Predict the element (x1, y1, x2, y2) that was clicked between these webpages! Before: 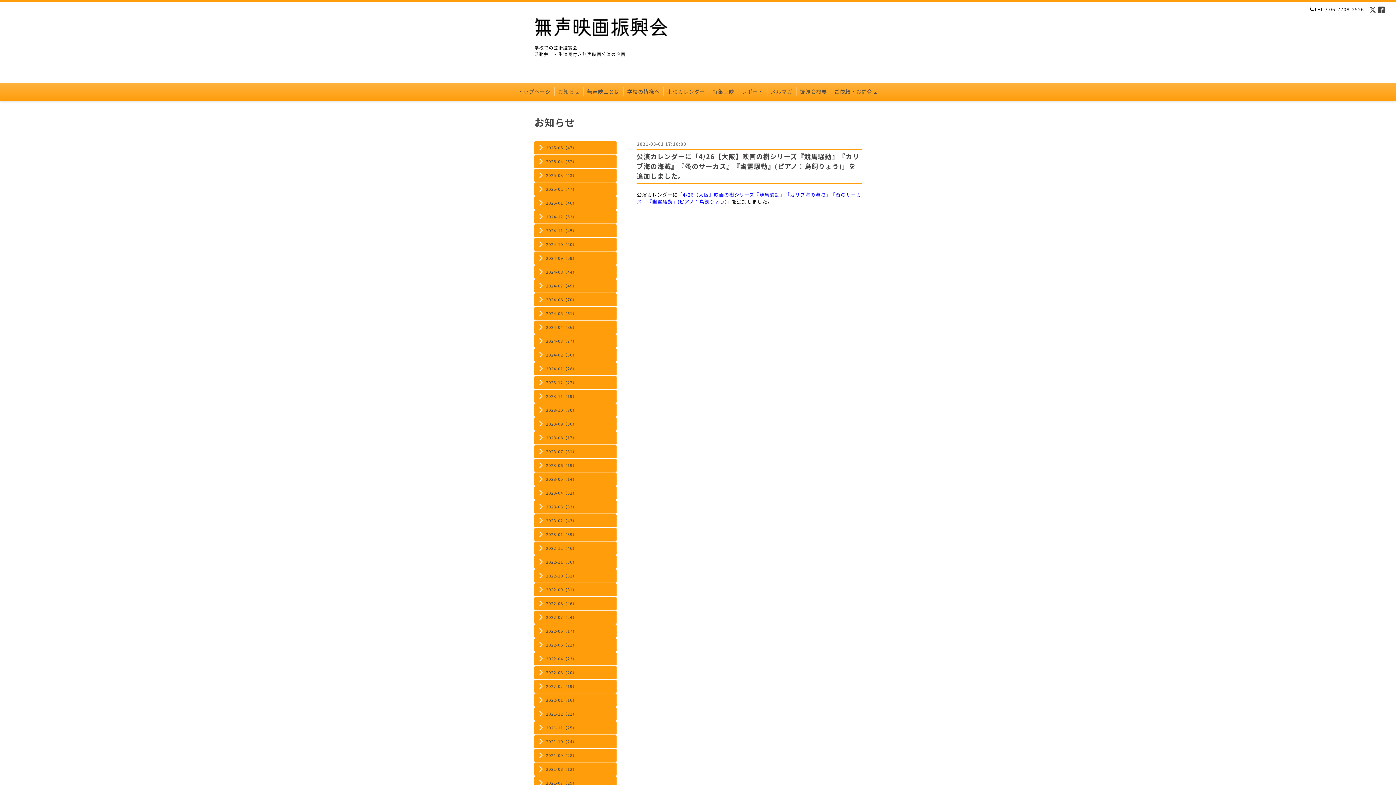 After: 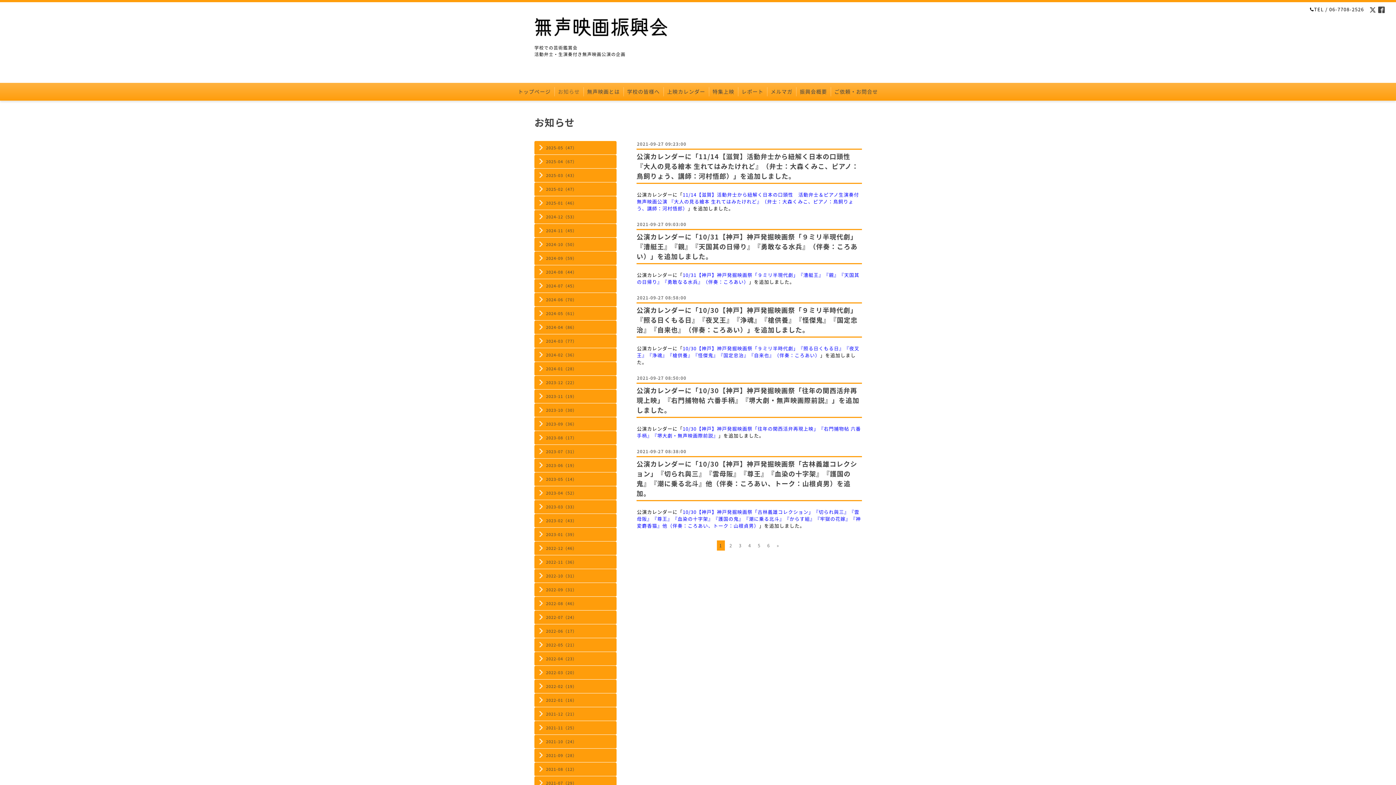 Action: label: 2021-09（28） bbox: (534, 752, 616, 758)